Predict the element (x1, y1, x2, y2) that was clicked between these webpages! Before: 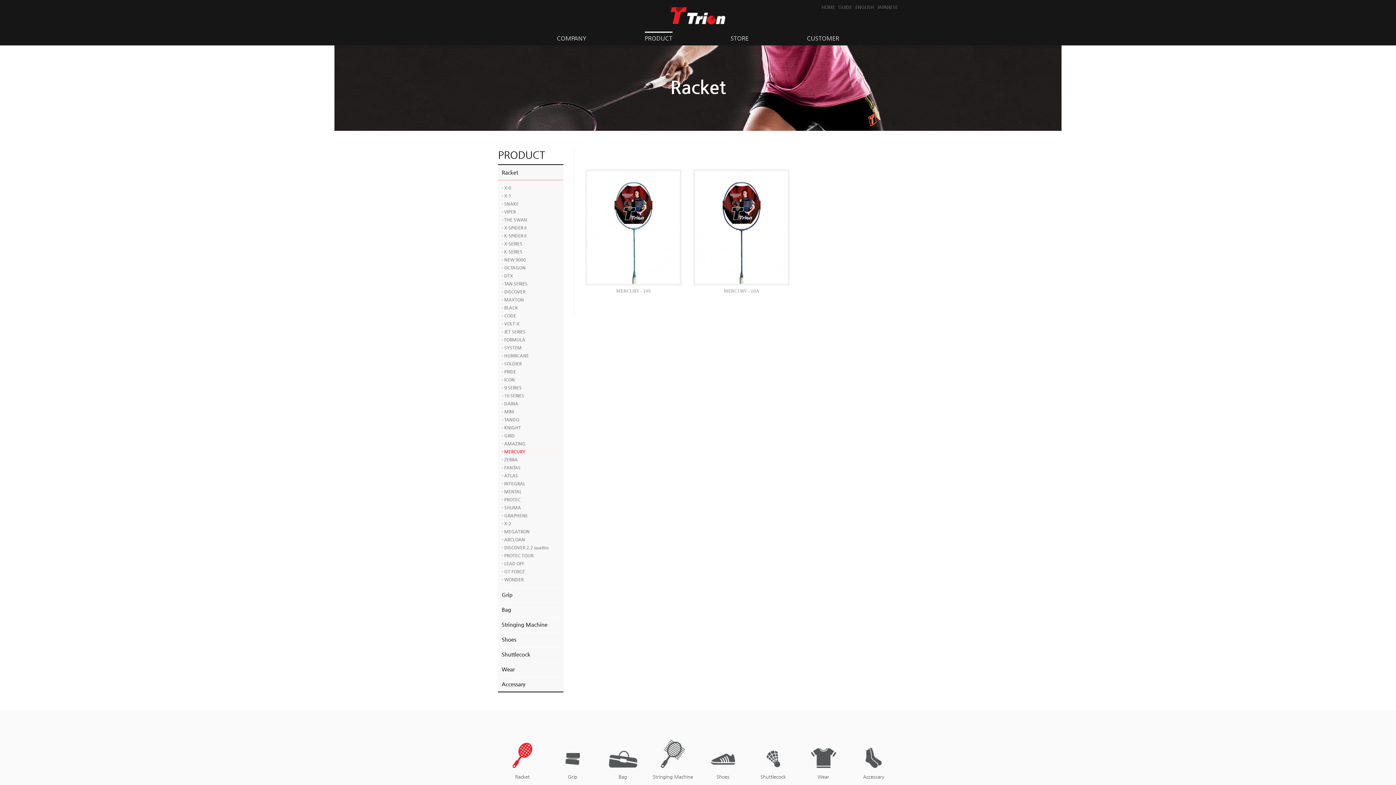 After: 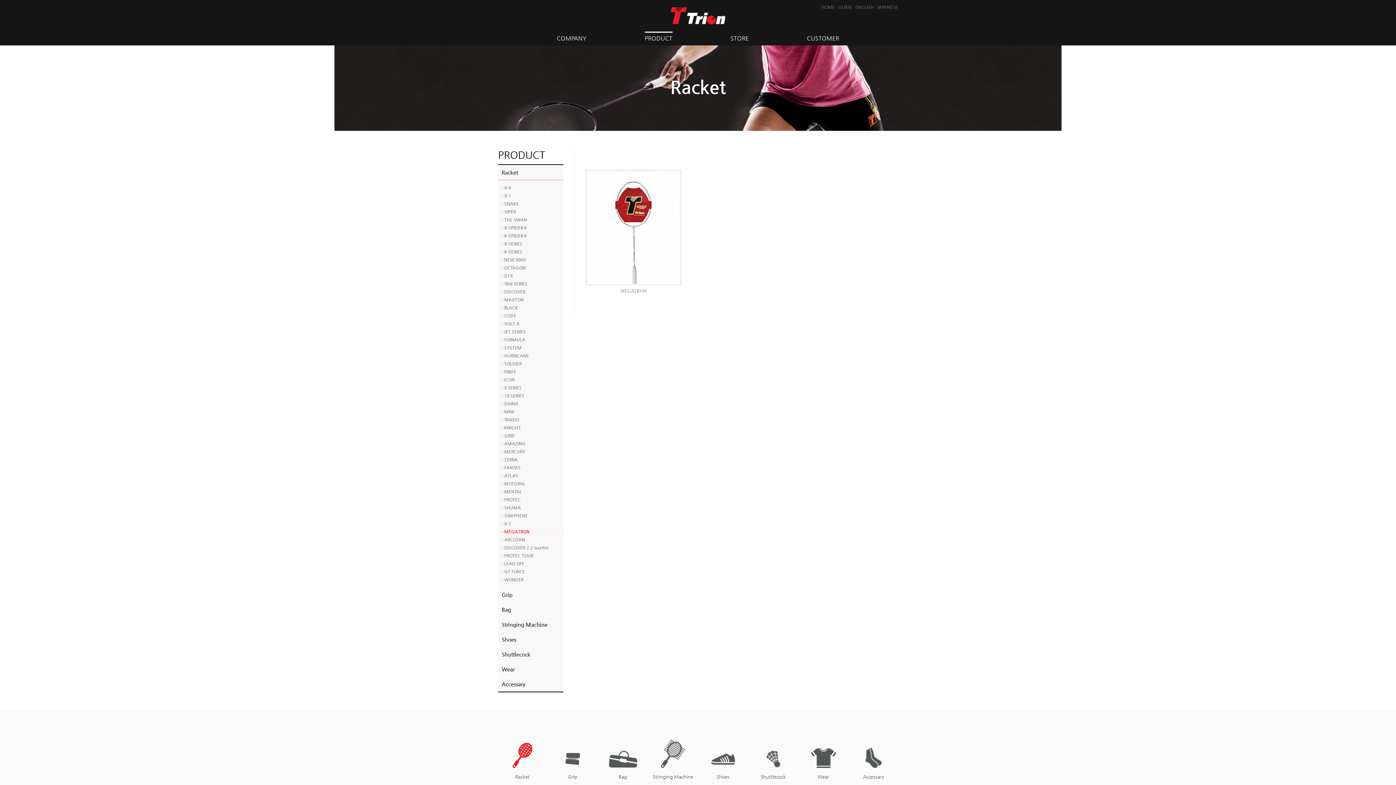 Action: label: - MEGATRON bbox: (498, 528, 563, 536)